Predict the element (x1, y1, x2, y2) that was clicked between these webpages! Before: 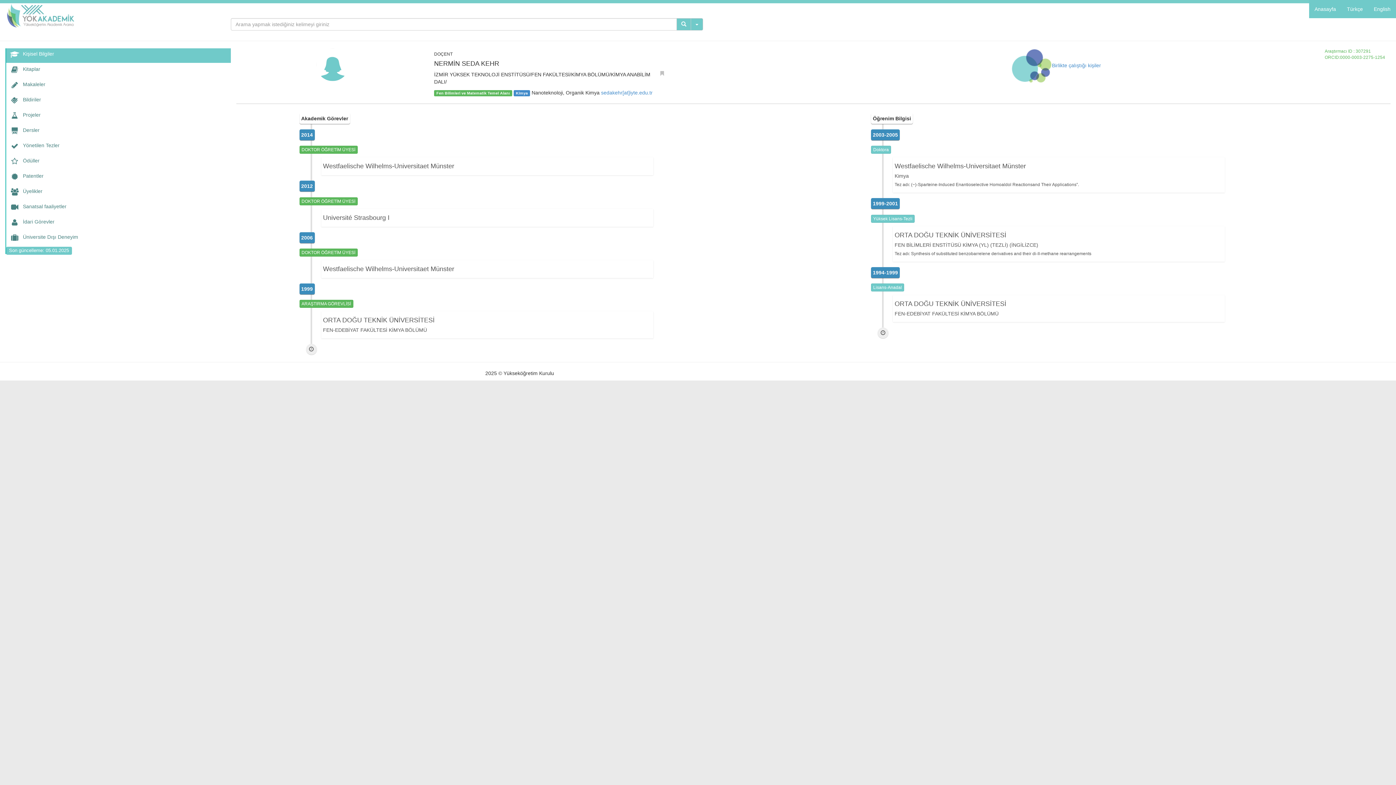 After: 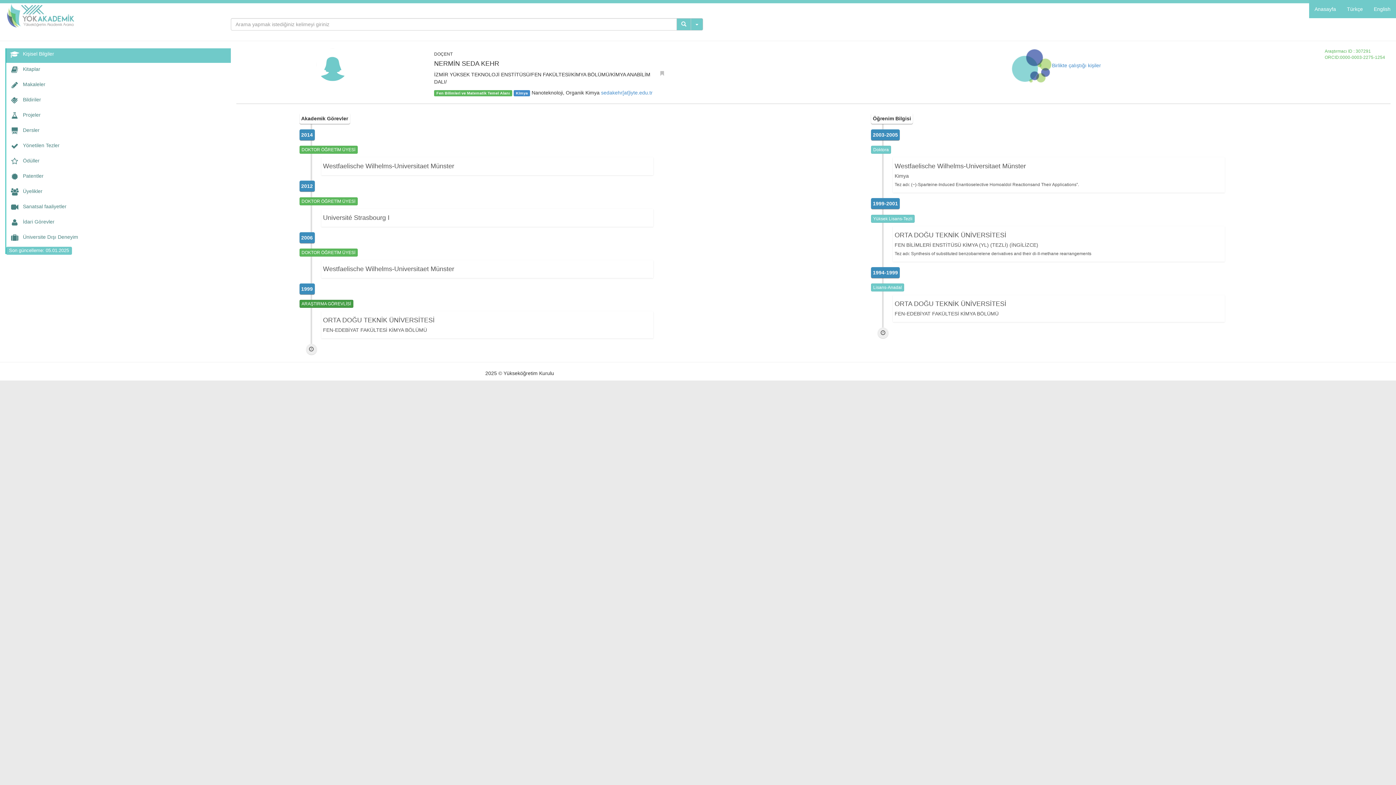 Action: bbox: (299, 300, 353, 308) label: ARAŞTIRMA GÖREVLİSİ